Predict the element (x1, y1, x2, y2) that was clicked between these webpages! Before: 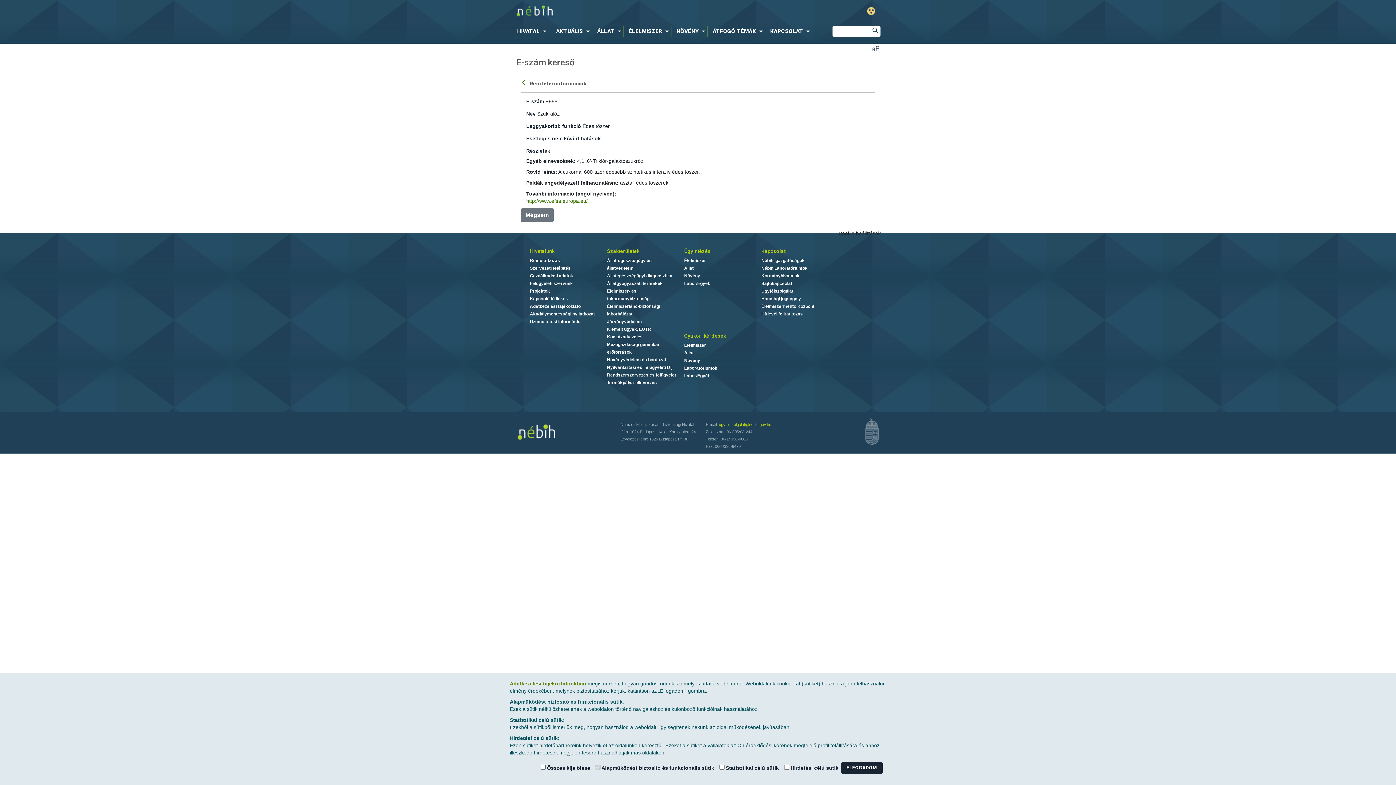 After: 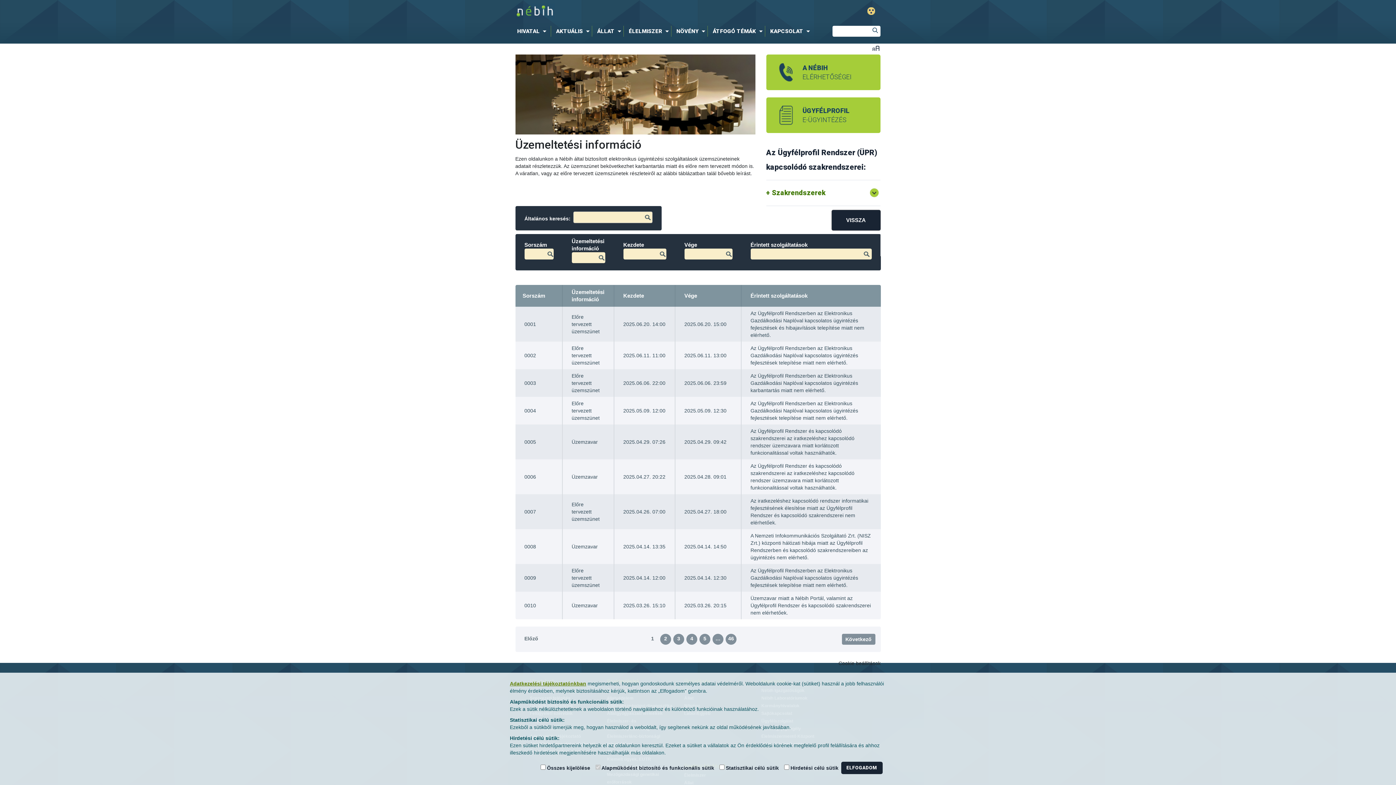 Action: label: Üzemeltetési információ bbox: (530, 319, 580, 324)